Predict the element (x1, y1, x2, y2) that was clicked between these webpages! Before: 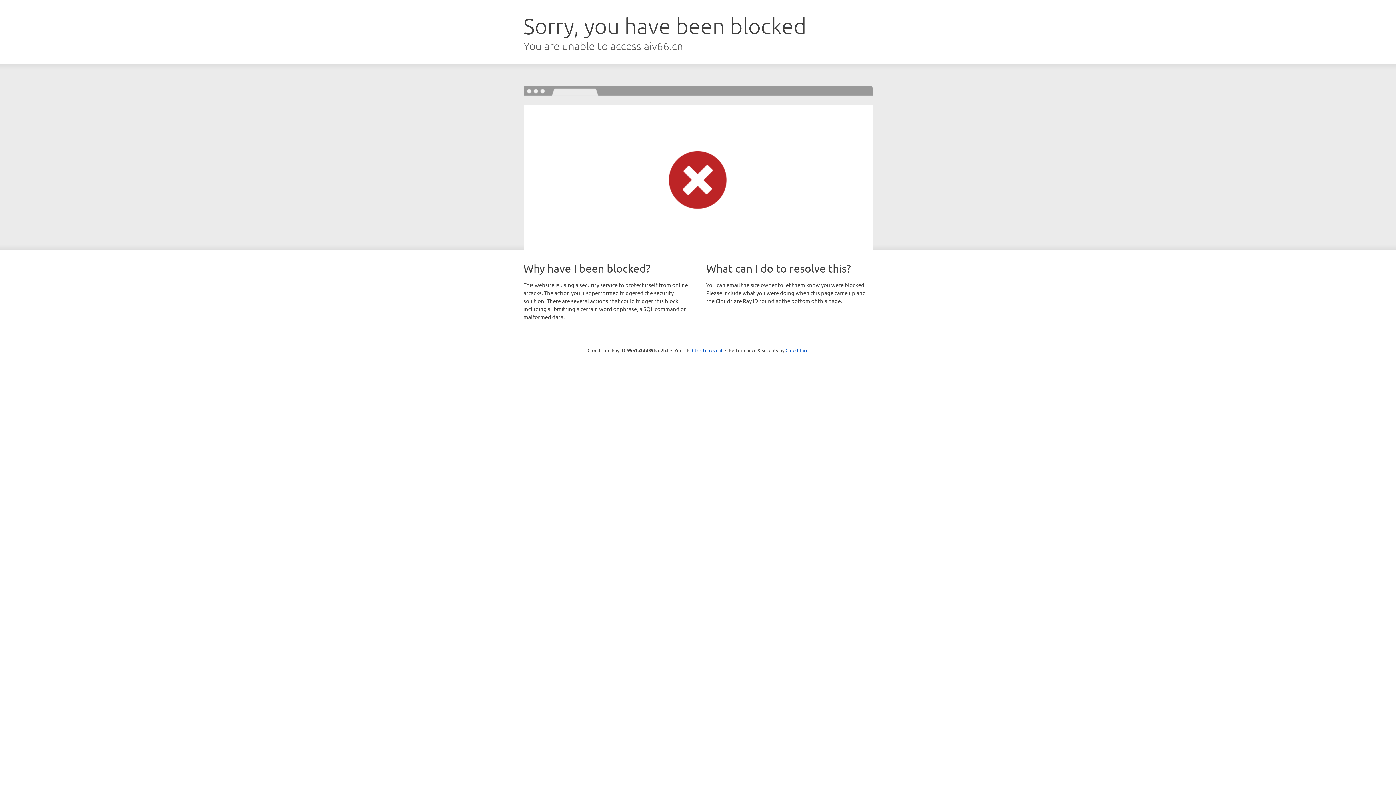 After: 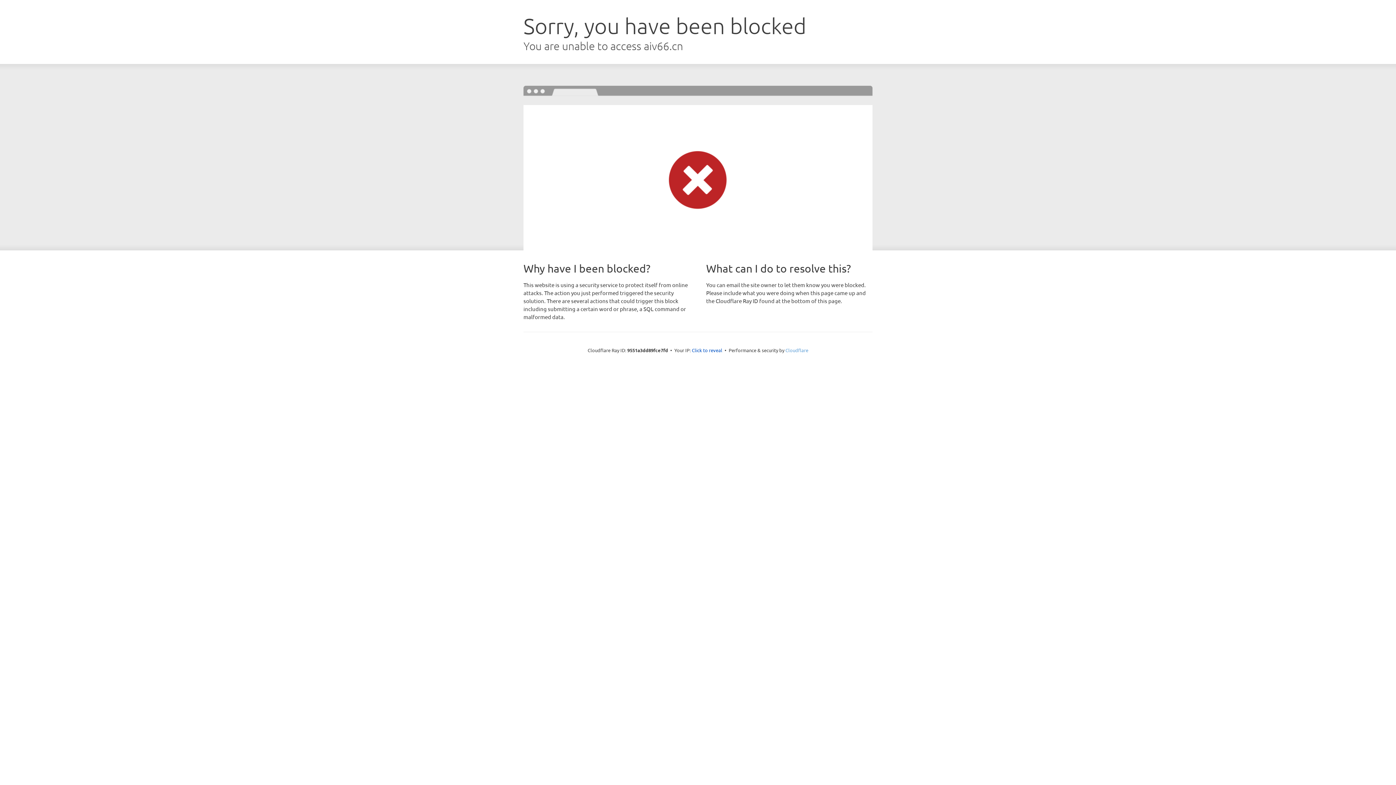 Action: bbox: (785, 347, 808, 353) label: Cloudflare